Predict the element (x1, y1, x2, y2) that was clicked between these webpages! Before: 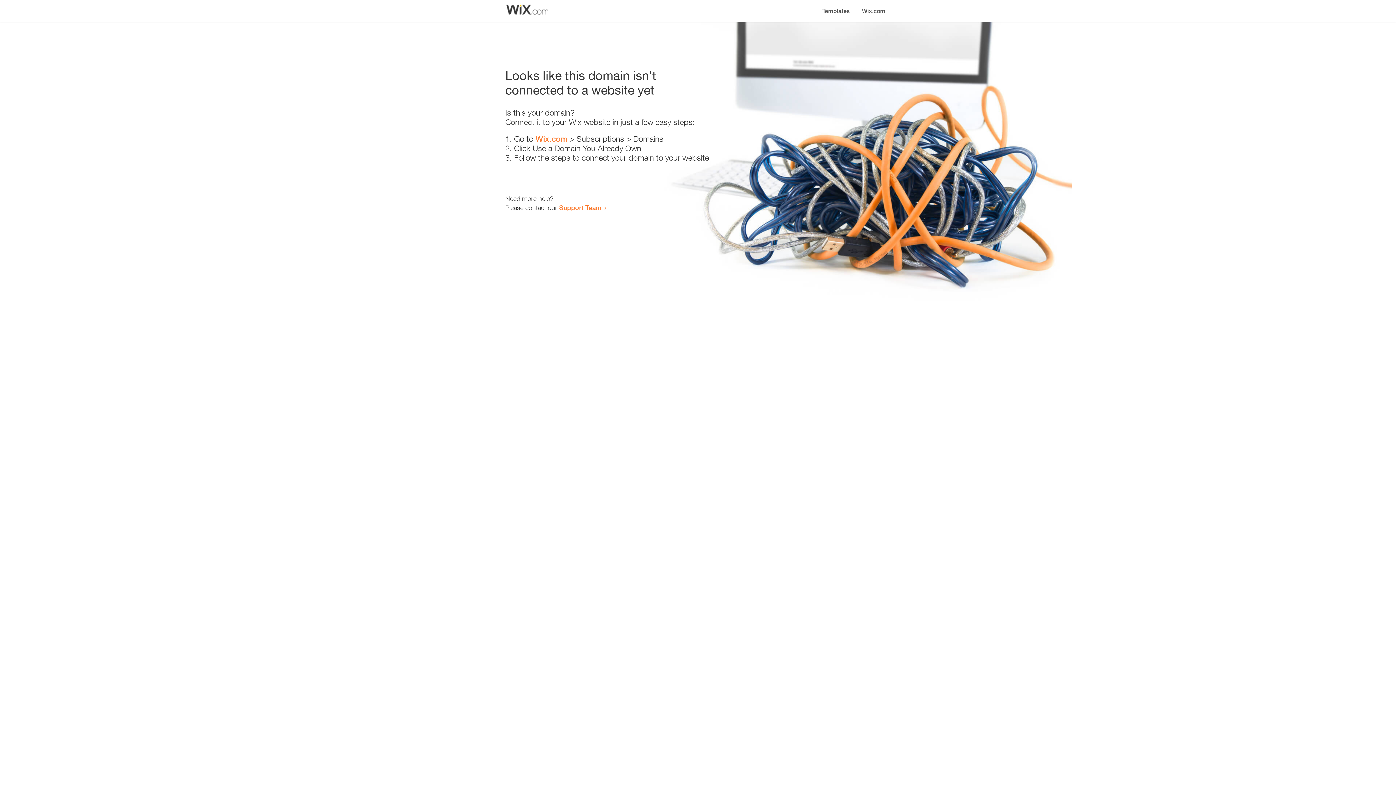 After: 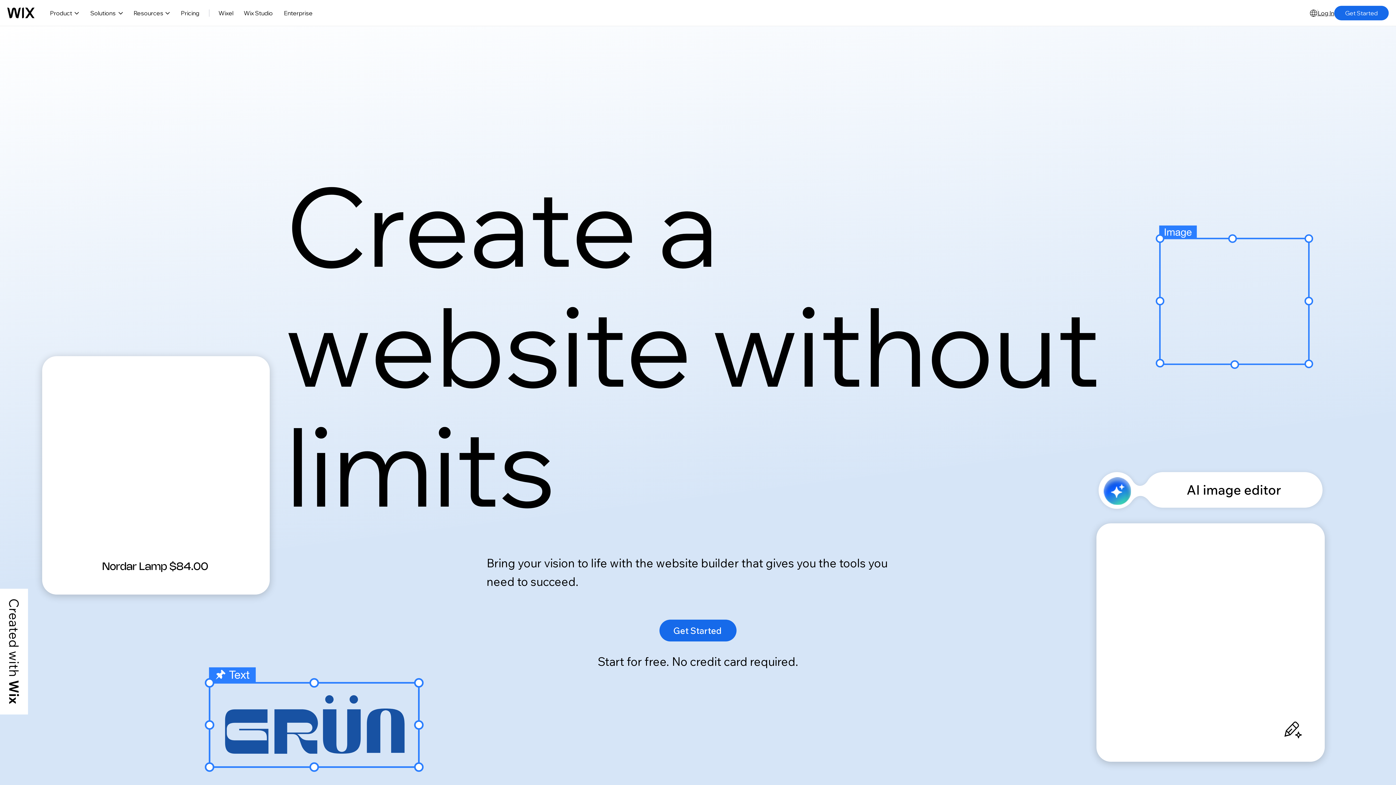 Action: bbox: (535, 134, 567, 143) label: Wix.com